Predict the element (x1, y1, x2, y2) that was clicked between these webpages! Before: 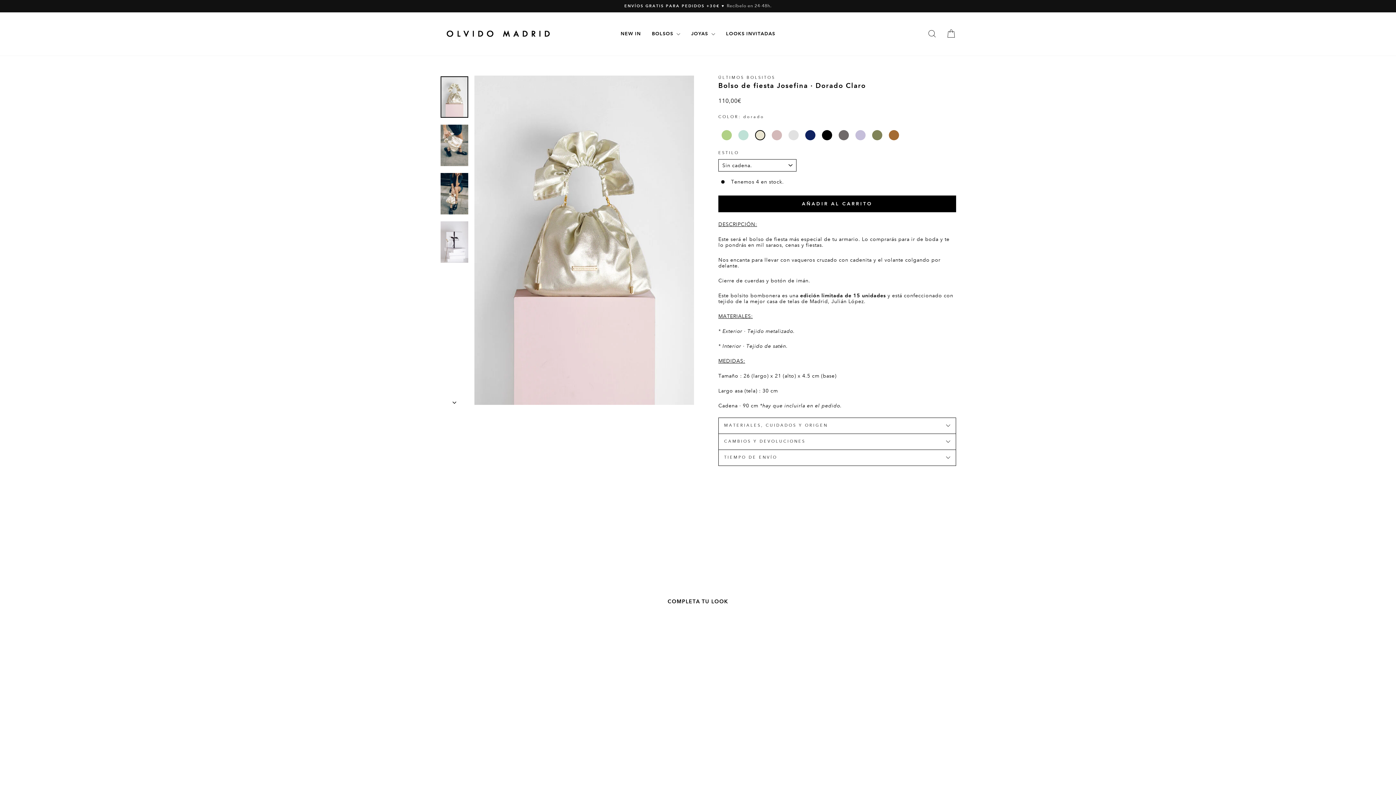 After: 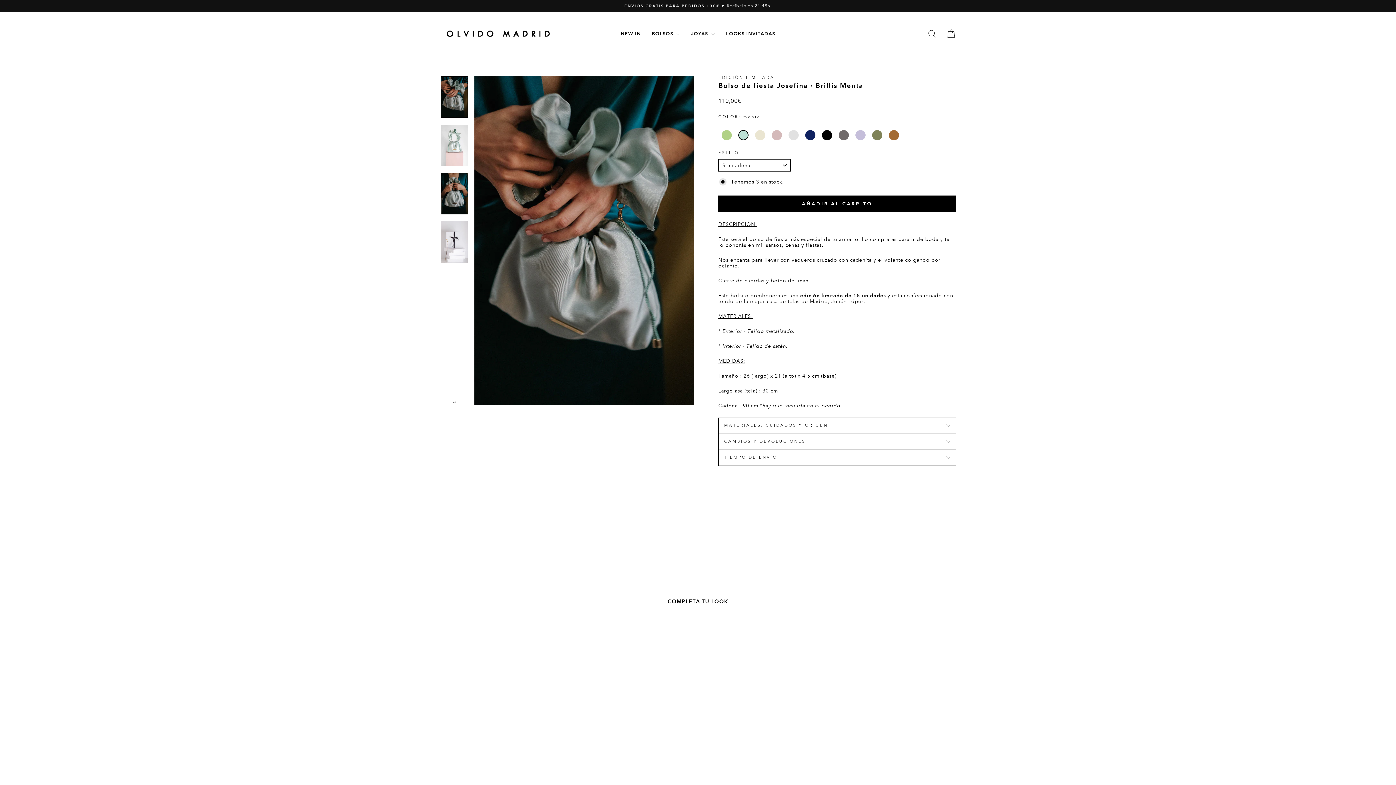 Action: bbox: (735, 130, 752, 140)